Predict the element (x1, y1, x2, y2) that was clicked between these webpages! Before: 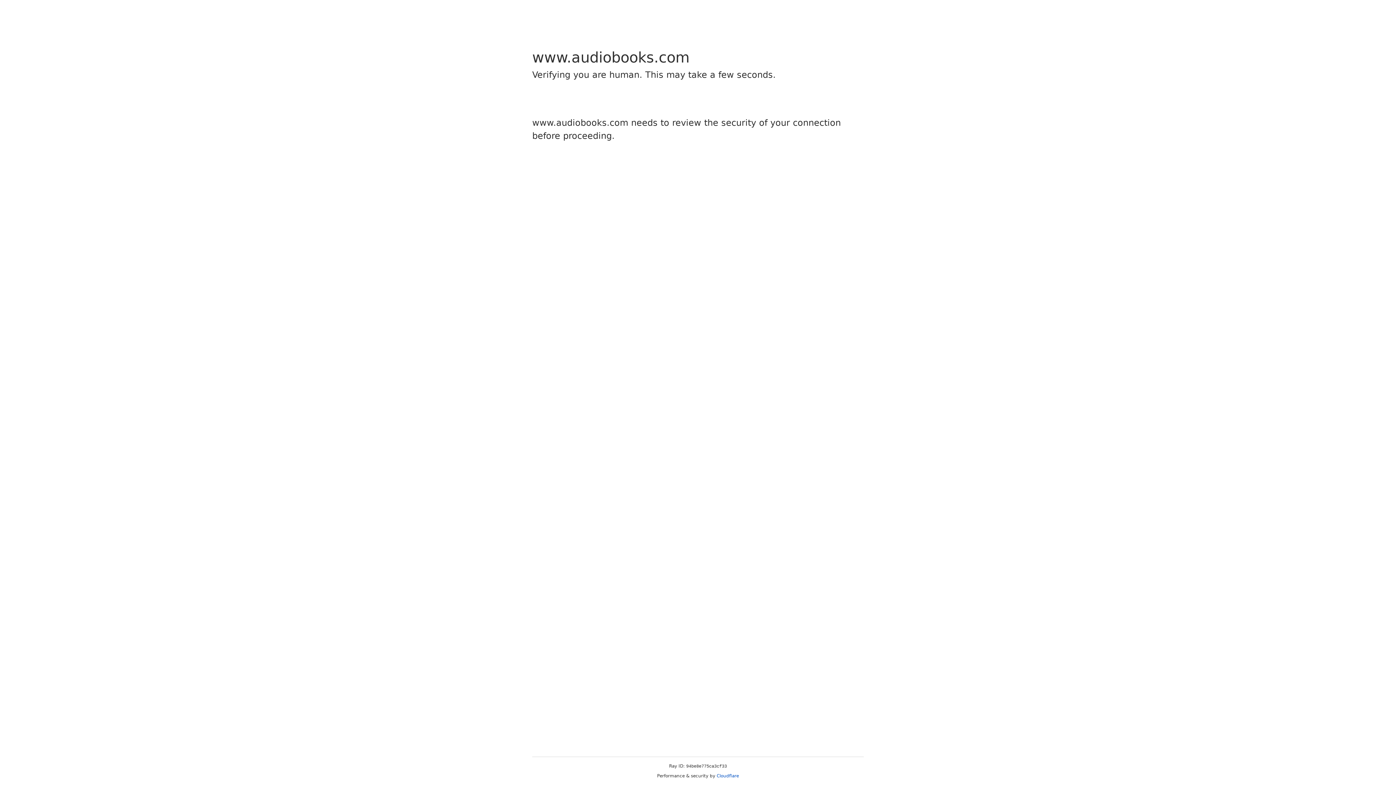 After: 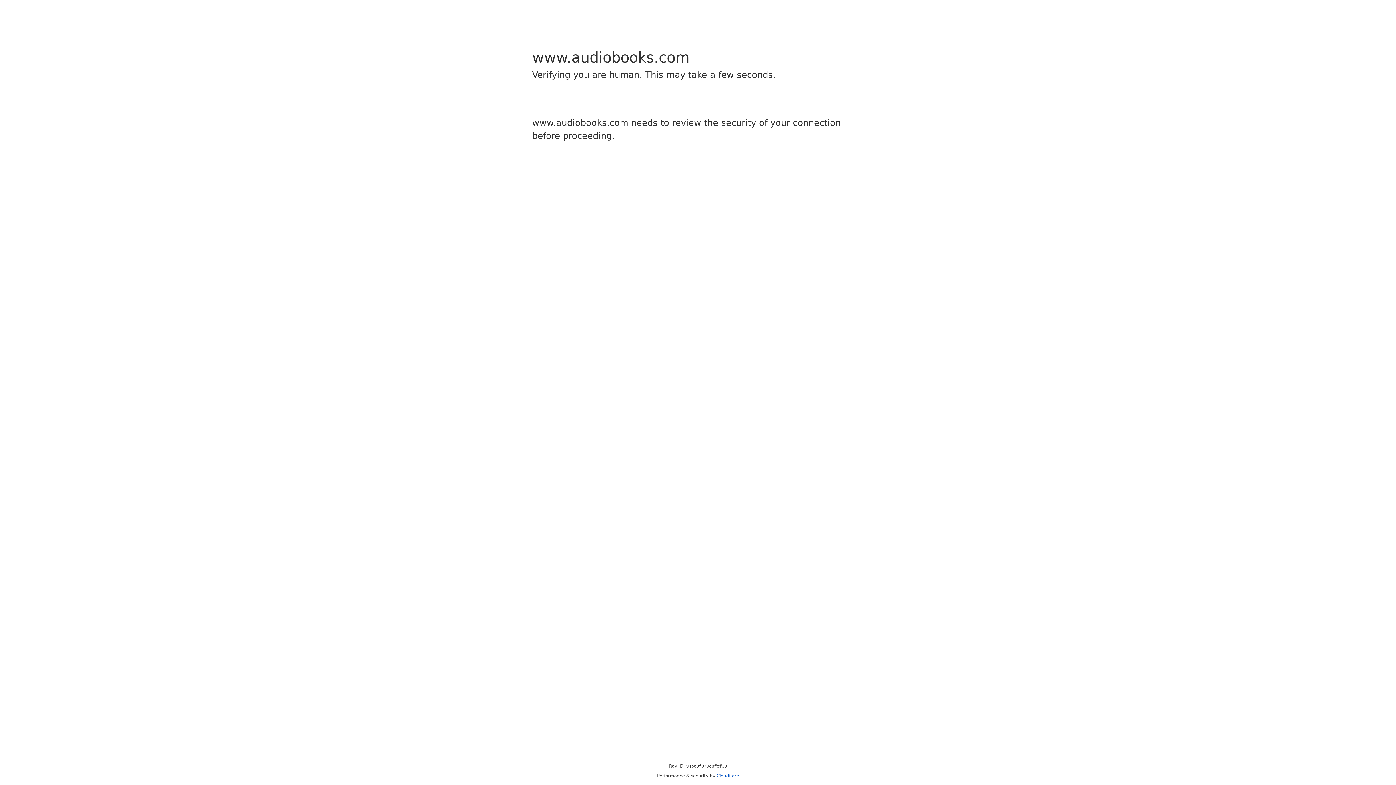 Action: label: Cloudflare bbox: (716, 773, 739, 778)